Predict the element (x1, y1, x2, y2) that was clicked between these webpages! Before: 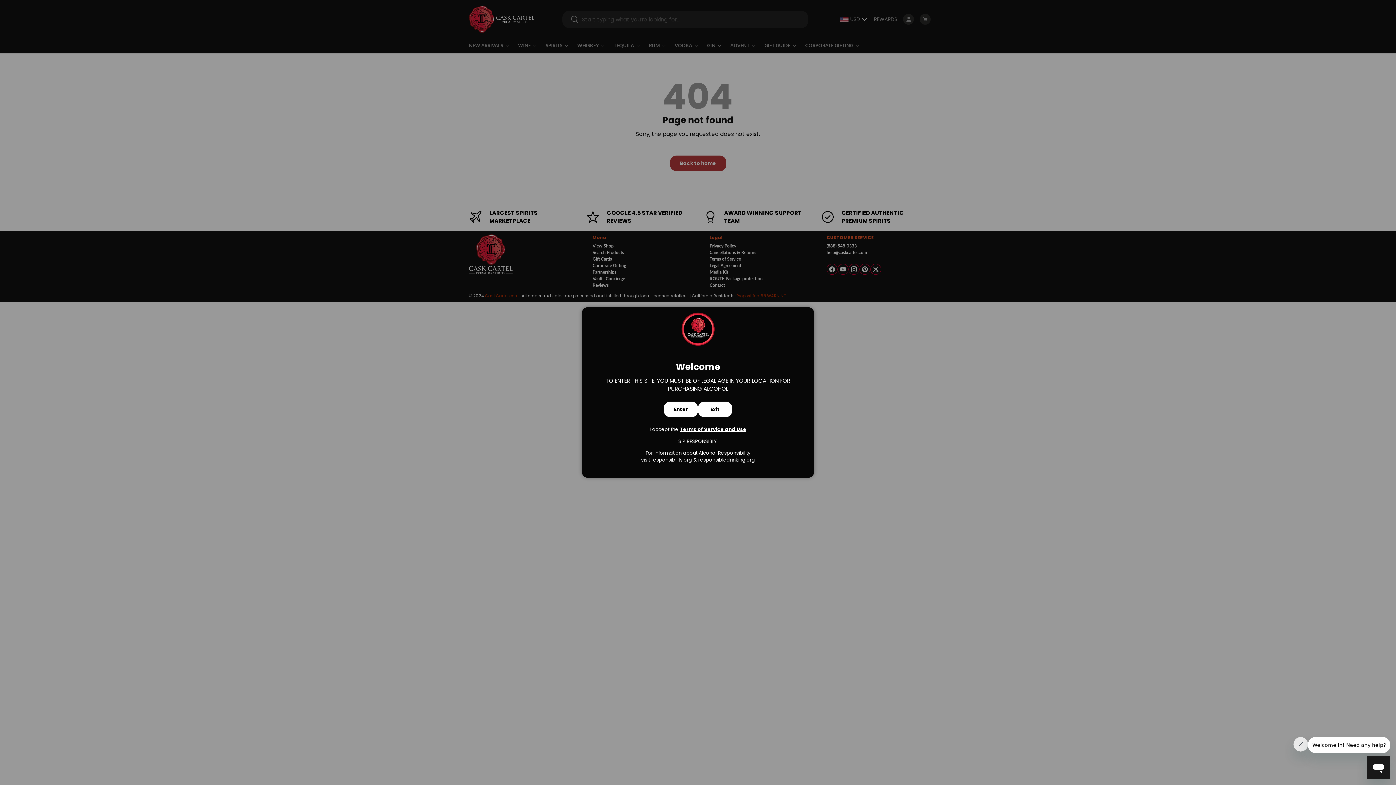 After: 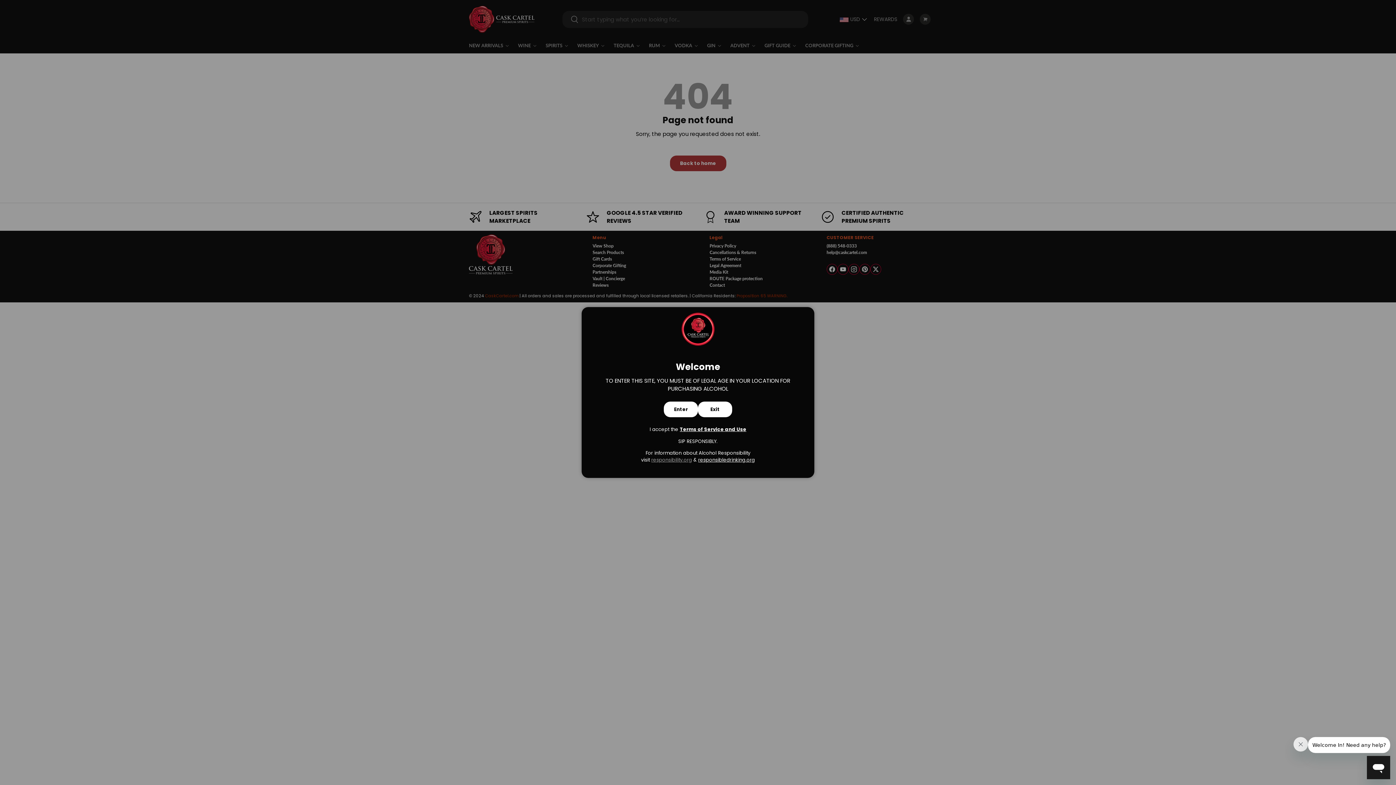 Action: bbox: (651, 456, 692, 463) label: responsibility.org